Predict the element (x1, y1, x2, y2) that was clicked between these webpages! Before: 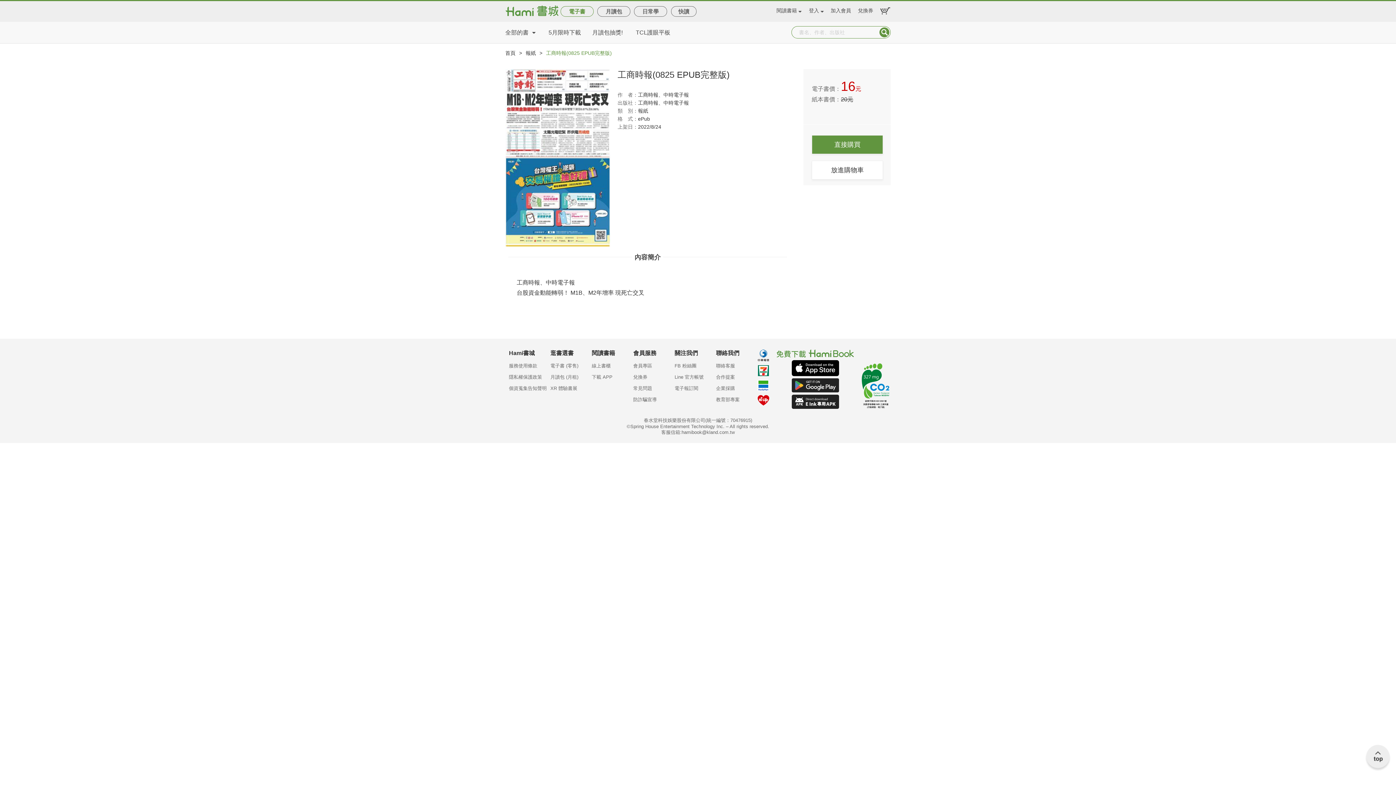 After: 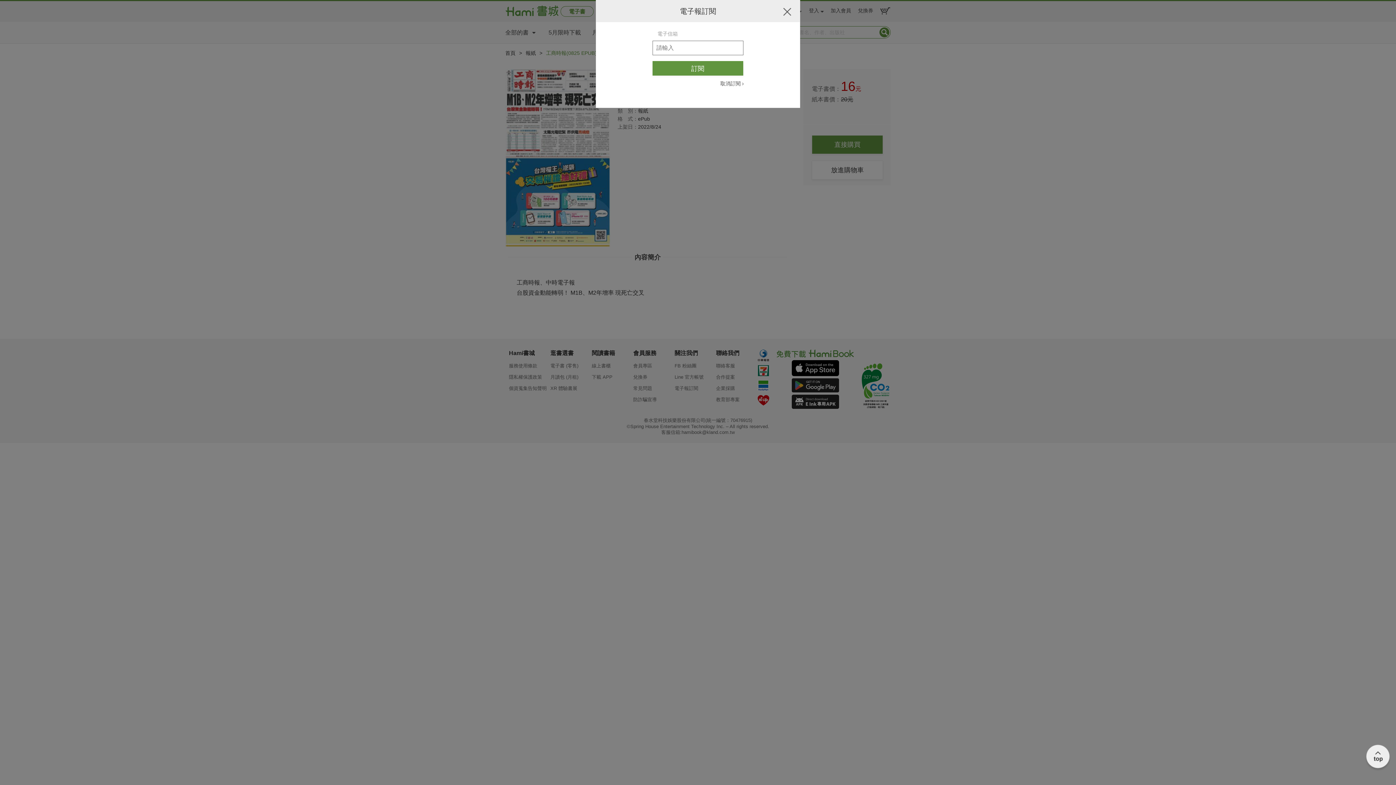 Action: label: 電子報訂閱 bbox: (674, 385, 716, 396)